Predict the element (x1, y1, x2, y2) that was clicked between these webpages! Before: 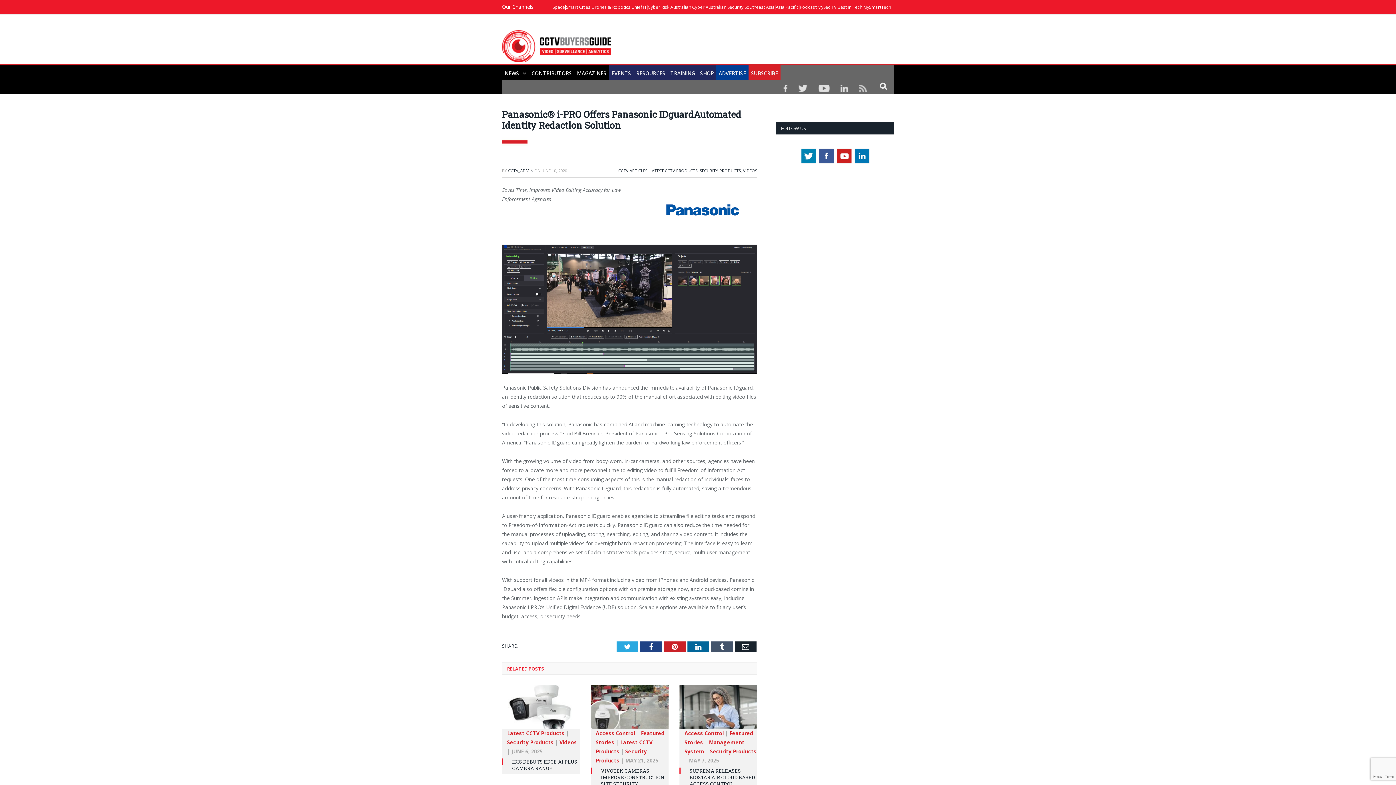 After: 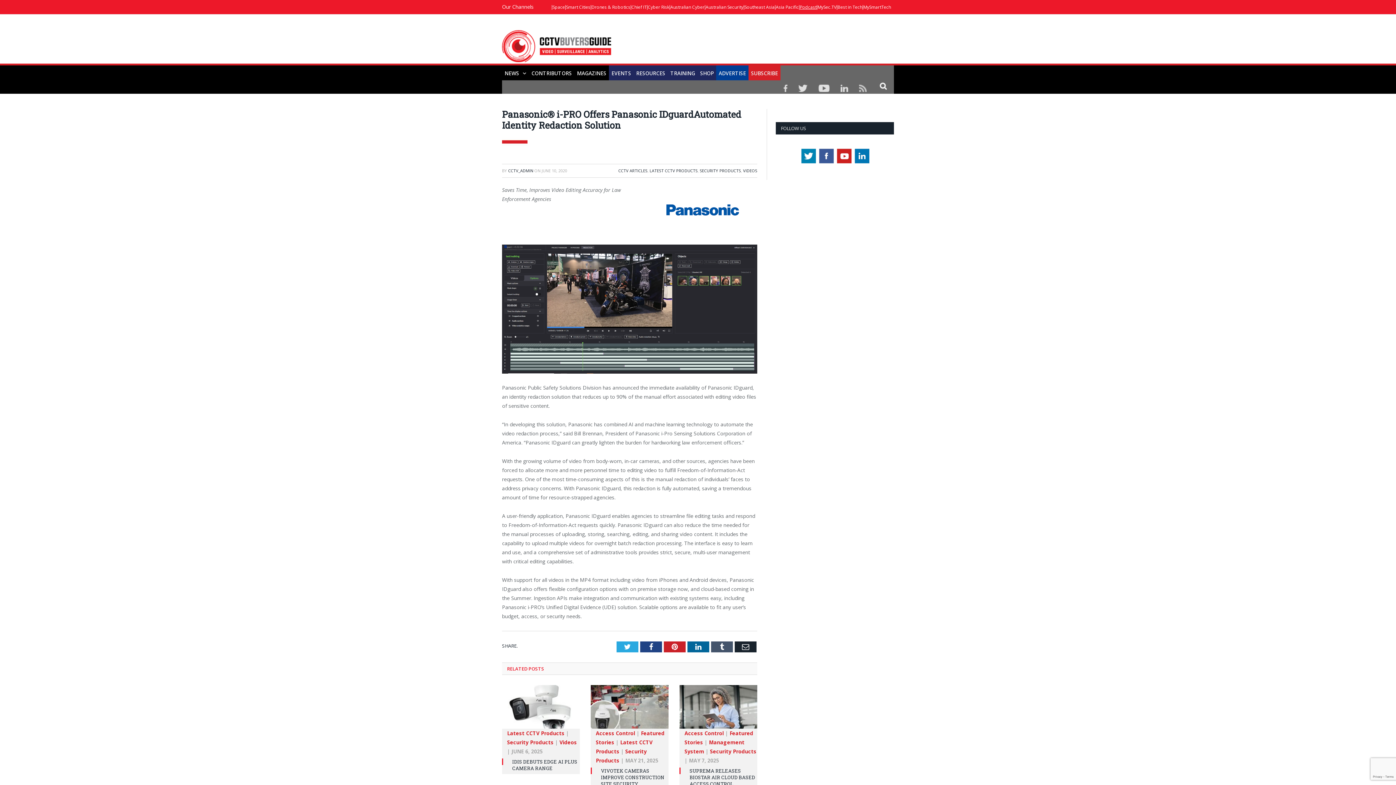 Action: bbox: (799, 4, 817, 10) label: Podcast